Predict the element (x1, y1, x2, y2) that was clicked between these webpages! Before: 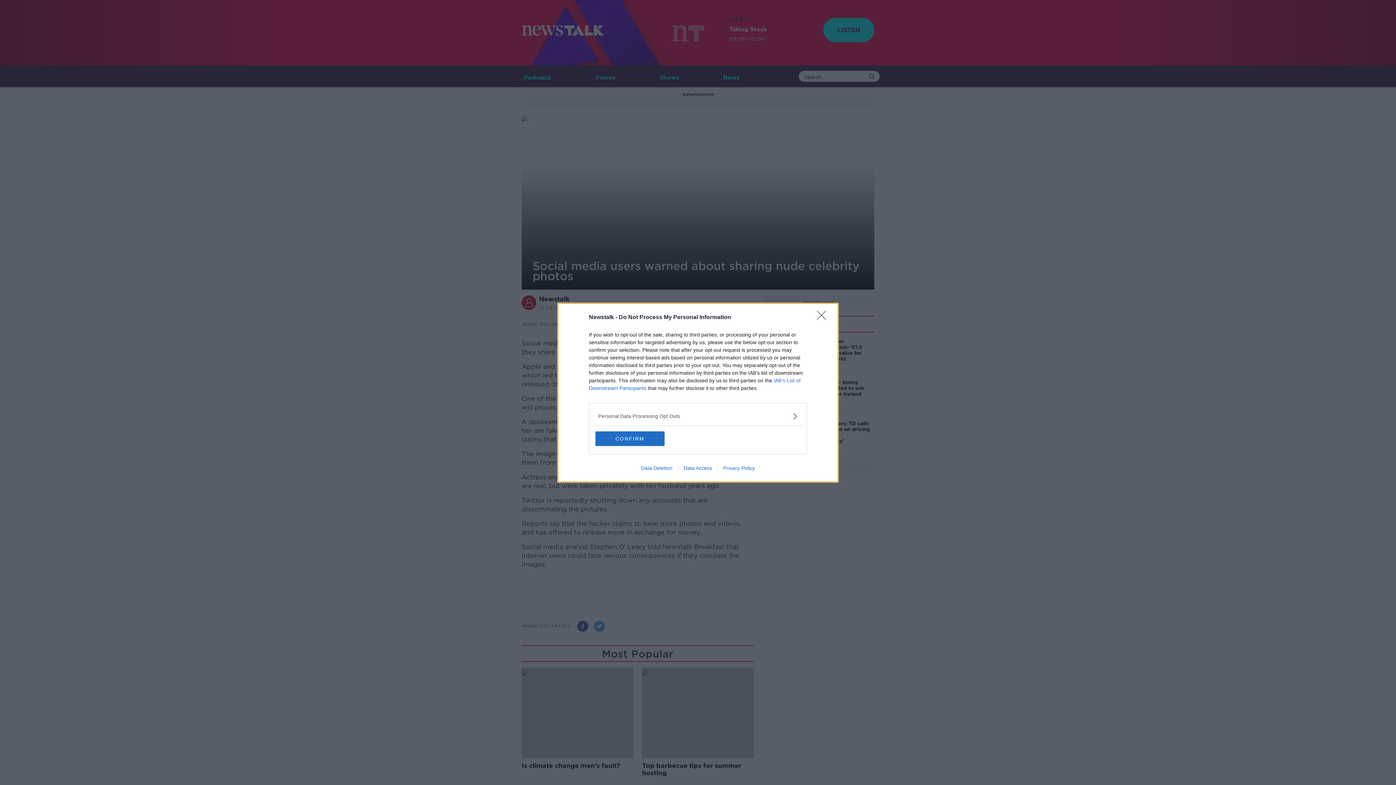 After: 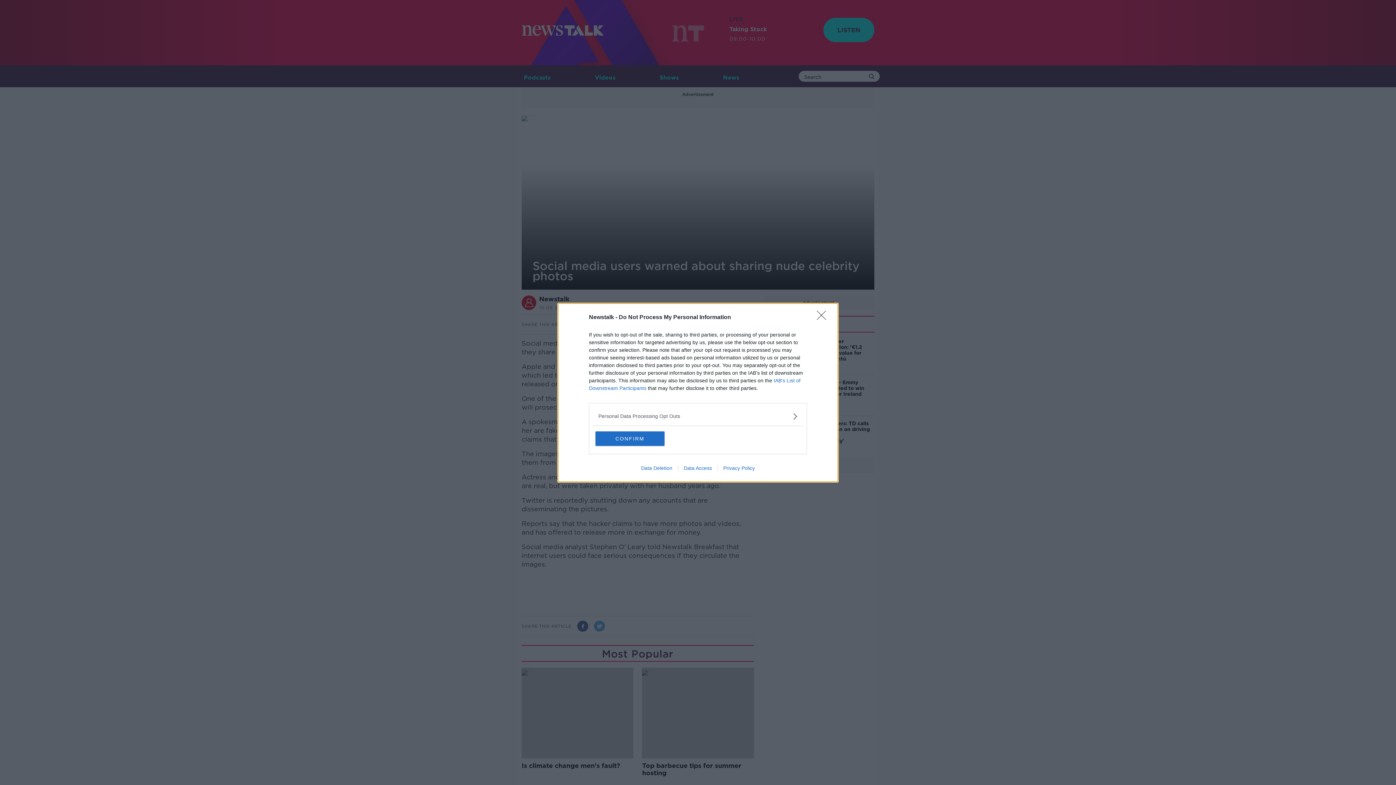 Action: bbox: (678, 465, 717, 471) label: Data Access